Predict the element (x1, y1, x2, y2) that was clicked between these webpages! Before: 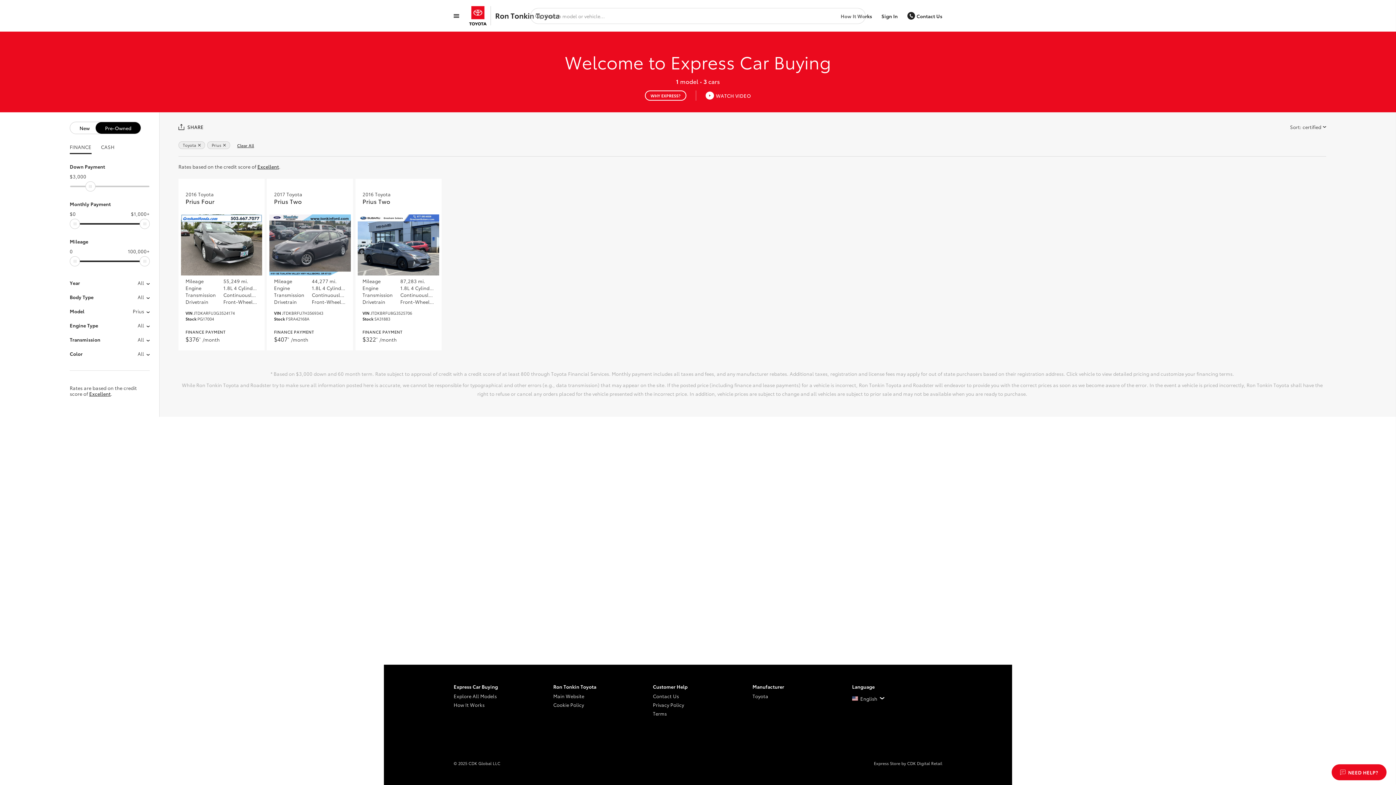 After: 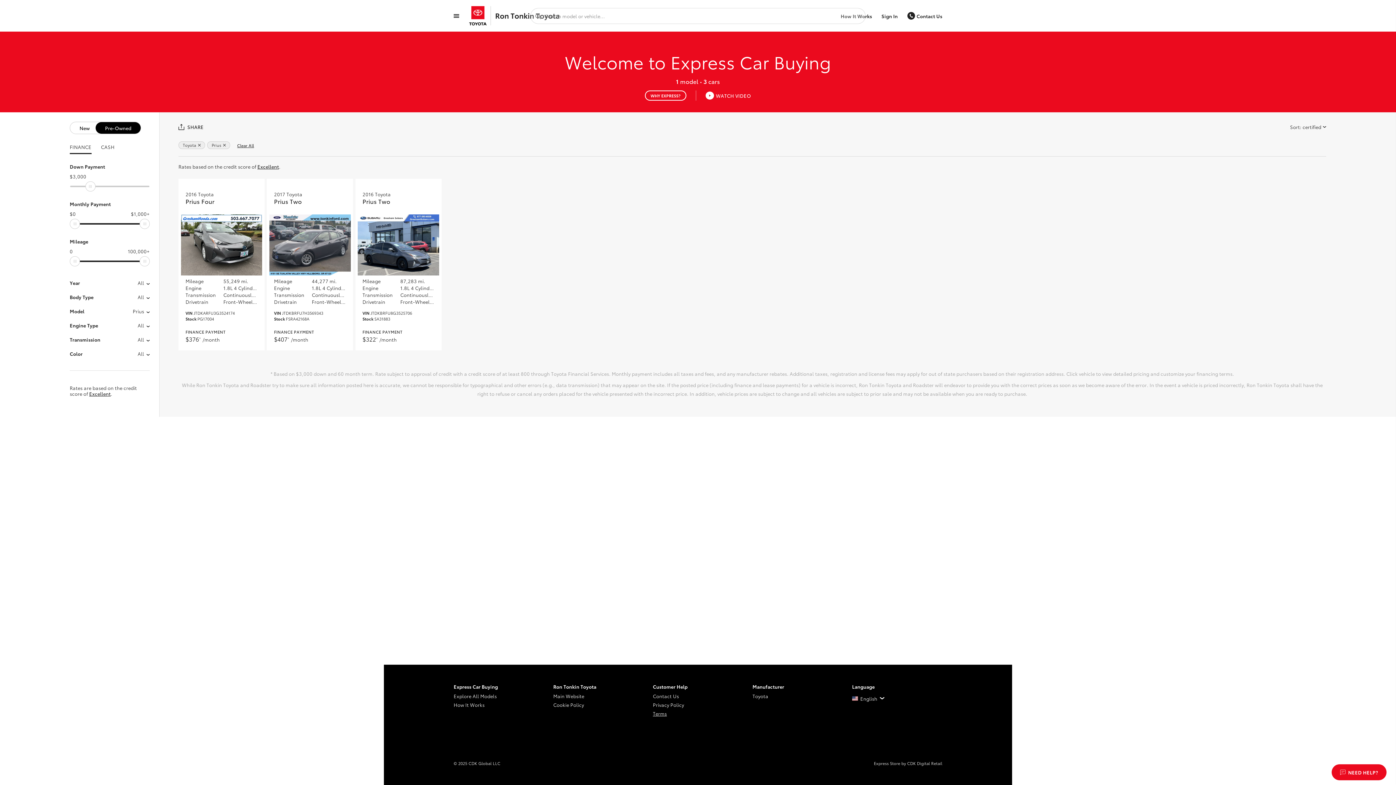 Action: bbox: (653, 709, 743, 718) label: Terms